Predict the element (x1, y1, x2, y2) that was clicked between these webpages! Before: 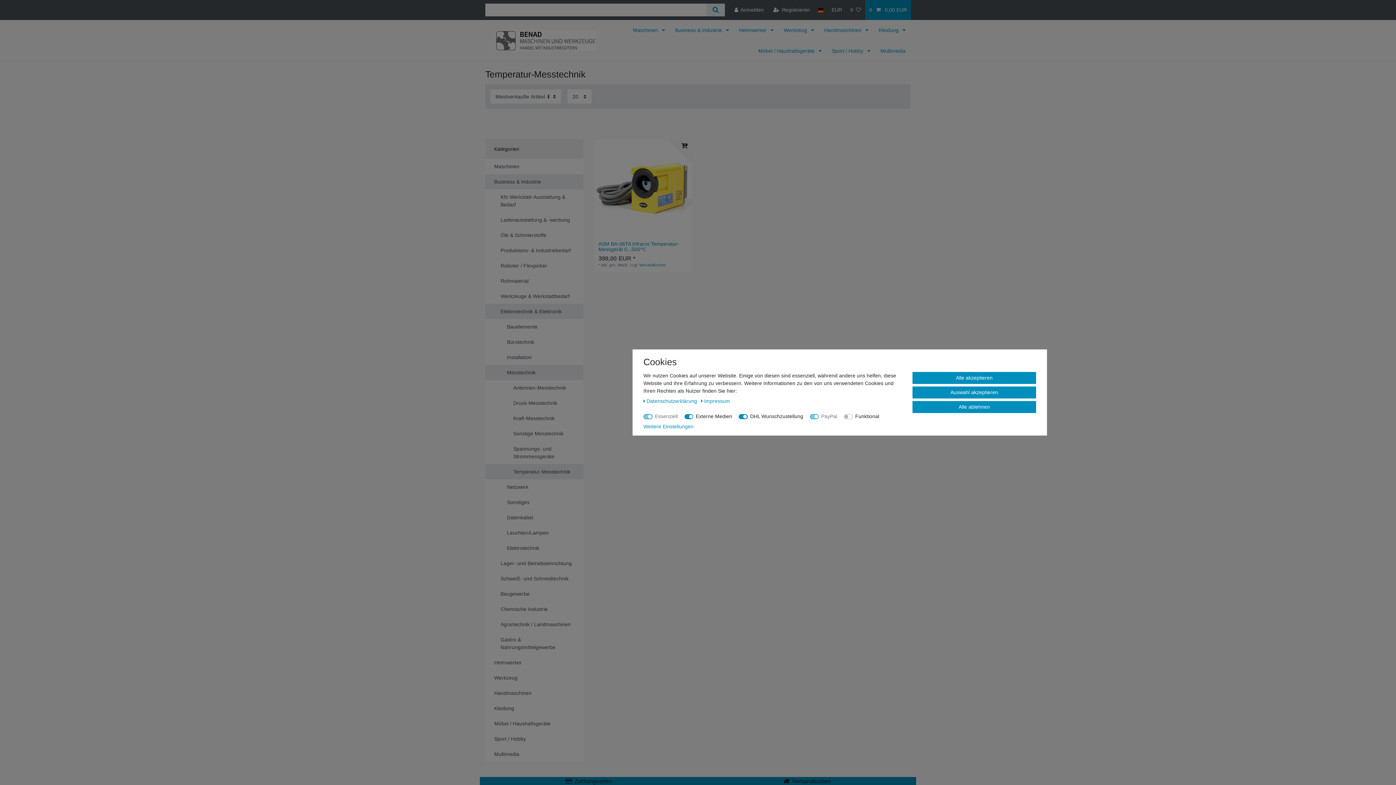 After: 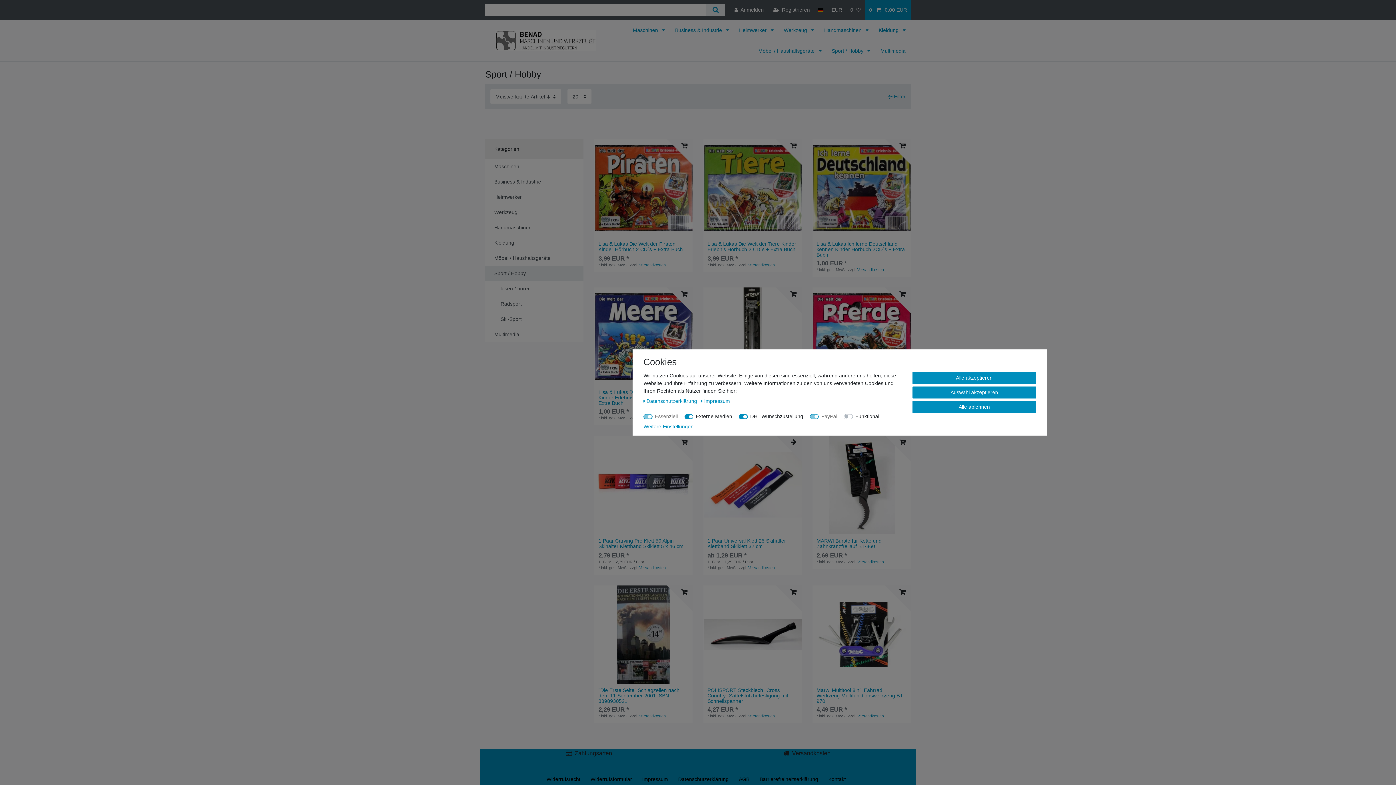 Action: bbox: (485, 731, 583, 747) label: Sport / Hobby